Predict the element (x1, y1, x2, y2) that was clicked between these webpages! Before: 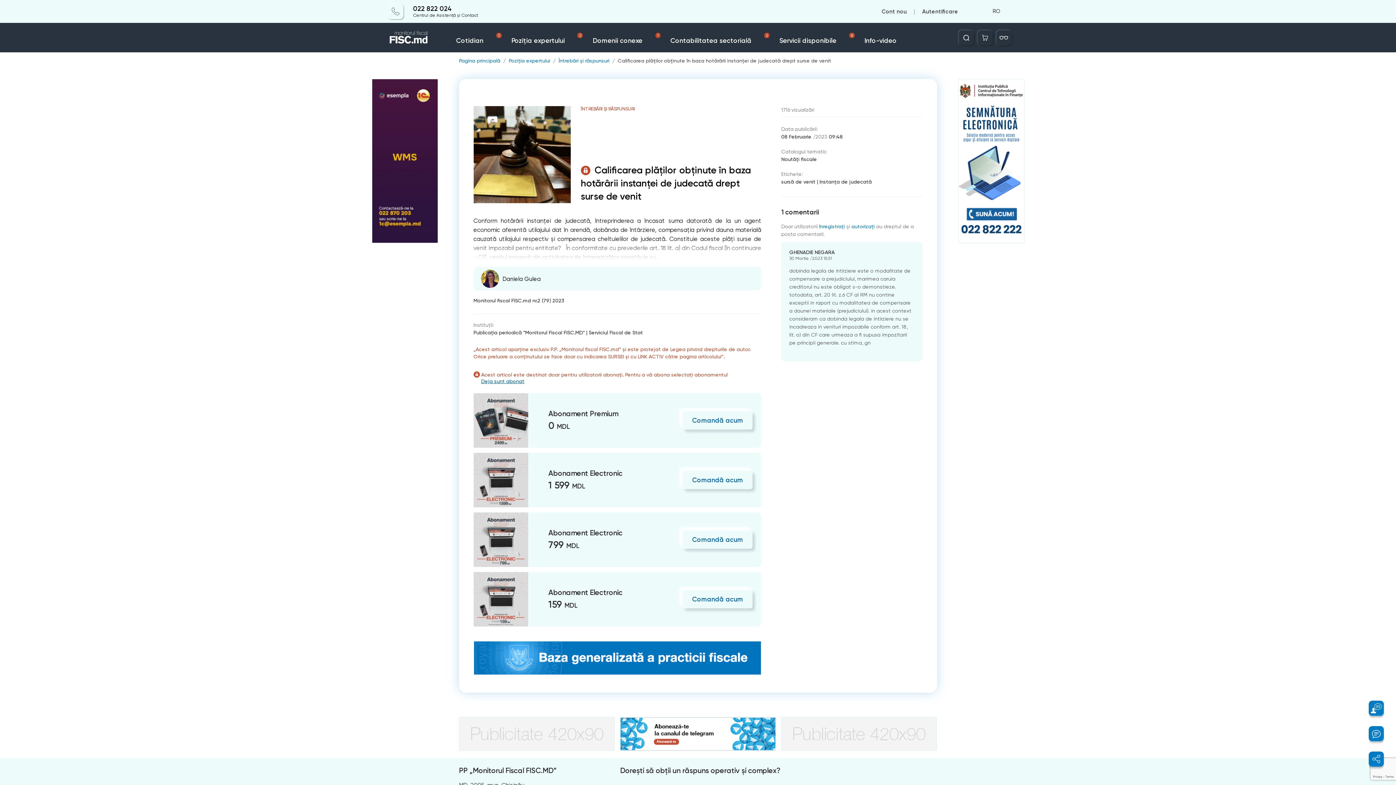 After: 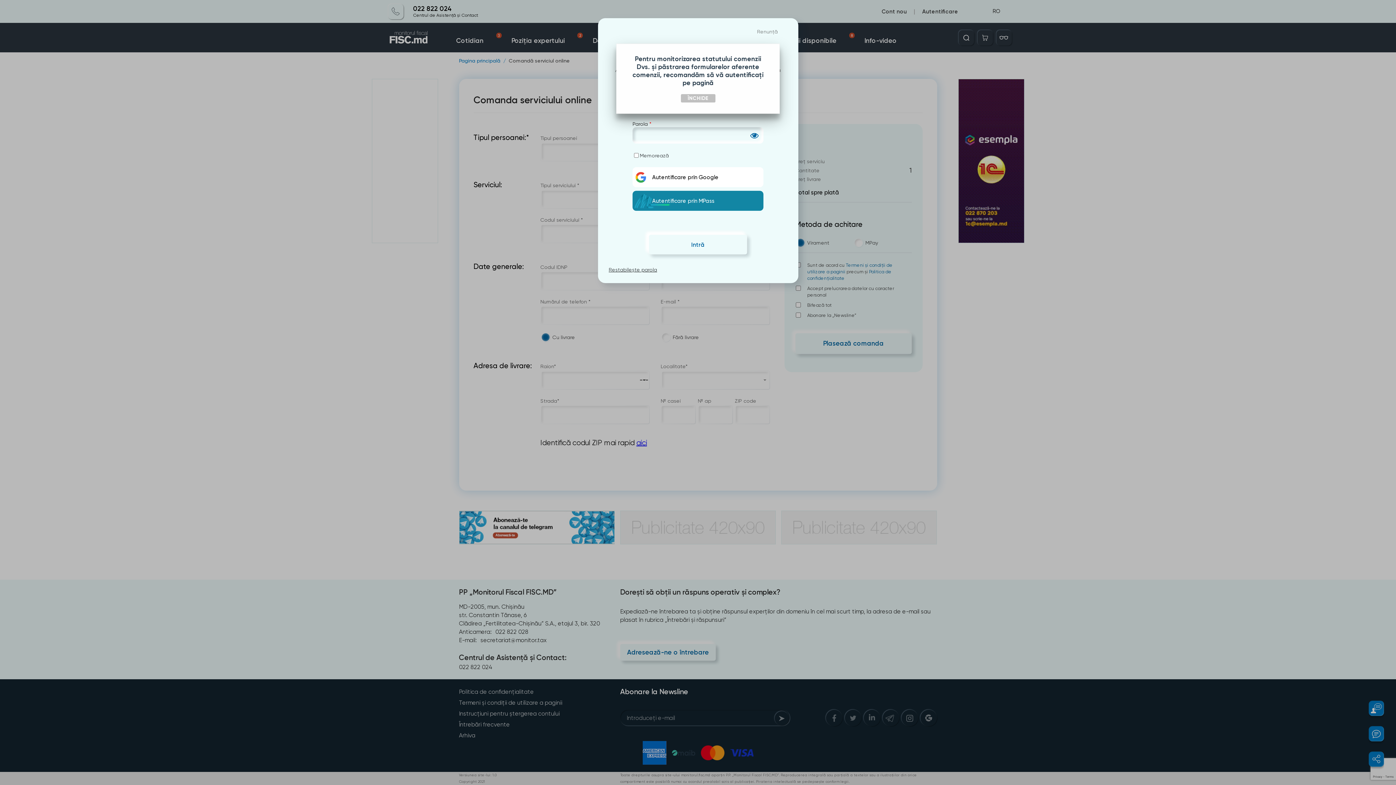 Action: bbox: (977, 30, 992, 45)